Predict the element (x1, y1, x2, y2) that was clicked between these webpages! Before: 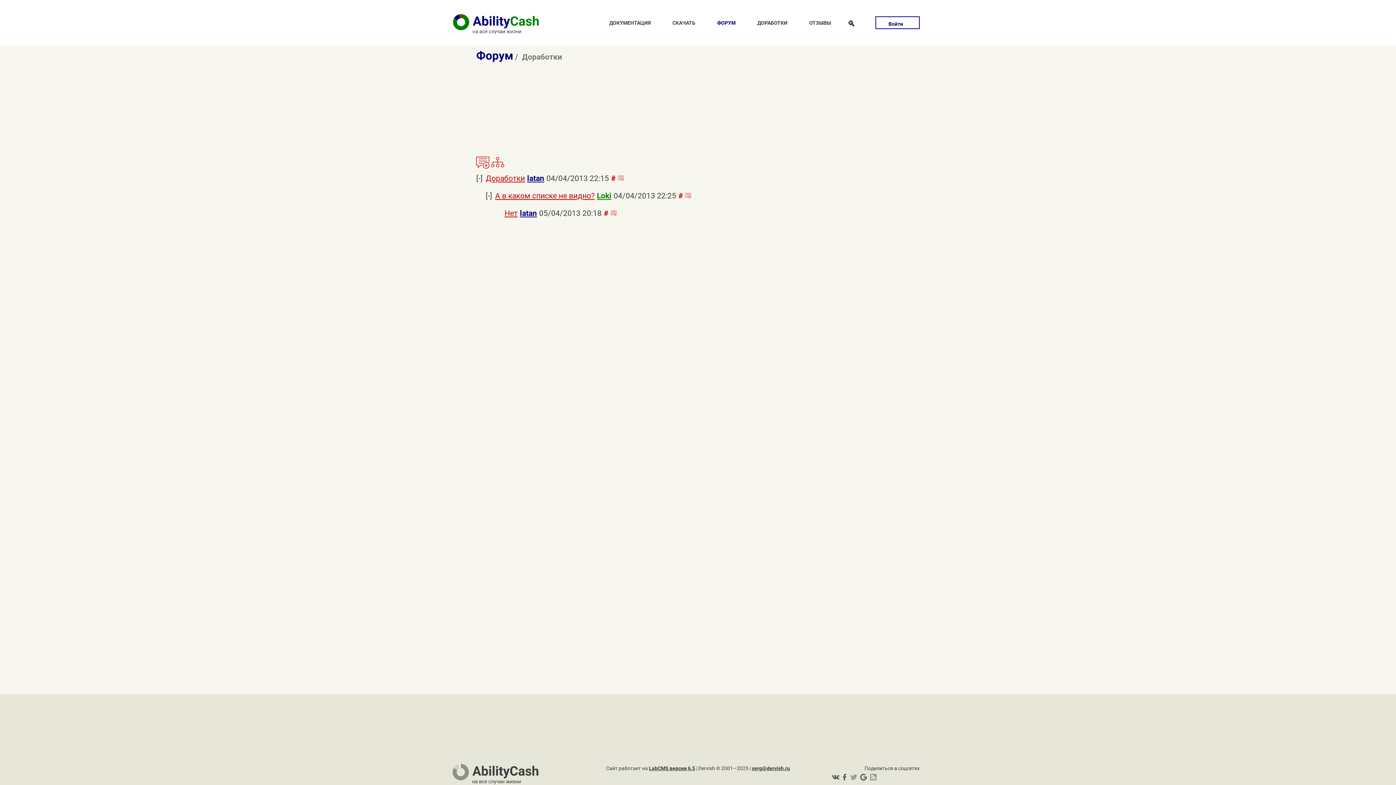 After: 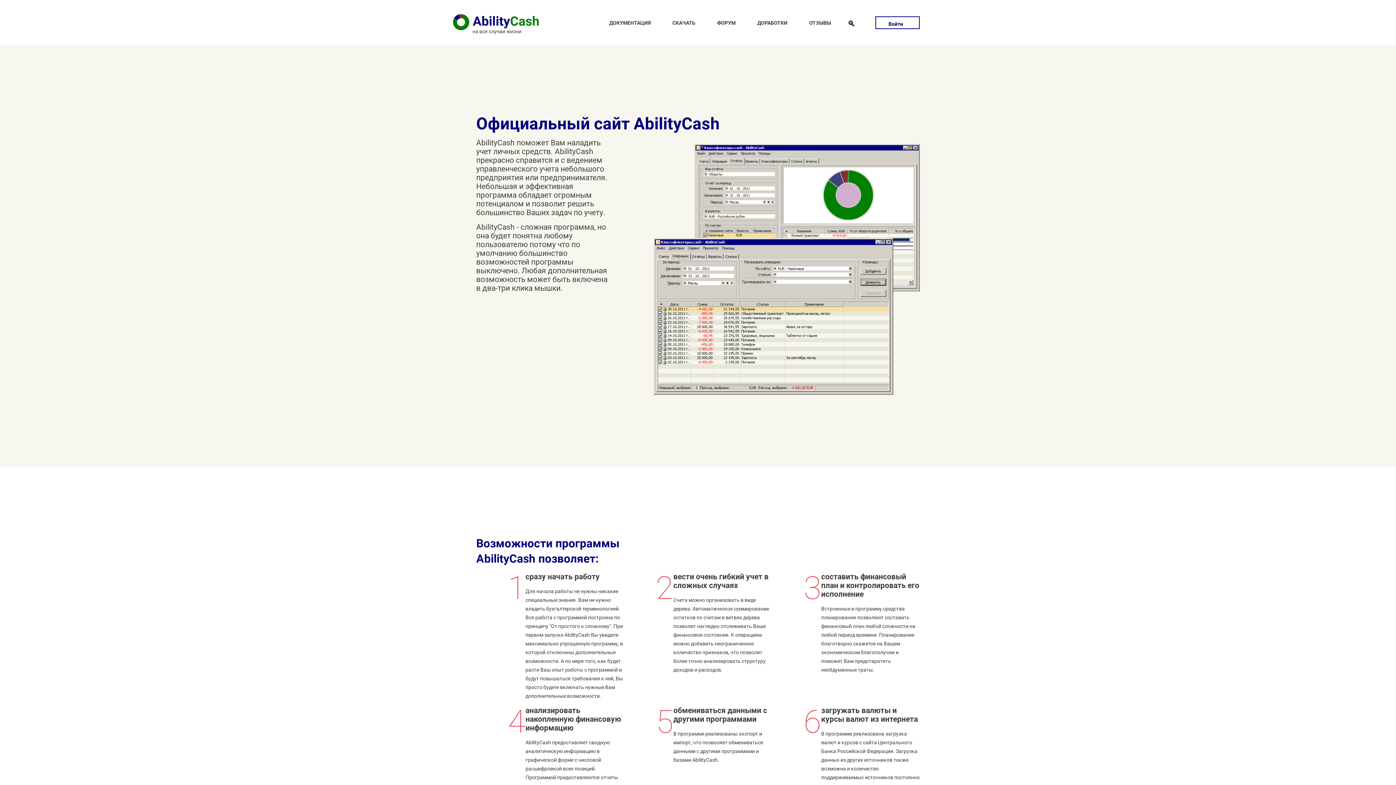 Action: bbox: (453, 27, 538, 36)